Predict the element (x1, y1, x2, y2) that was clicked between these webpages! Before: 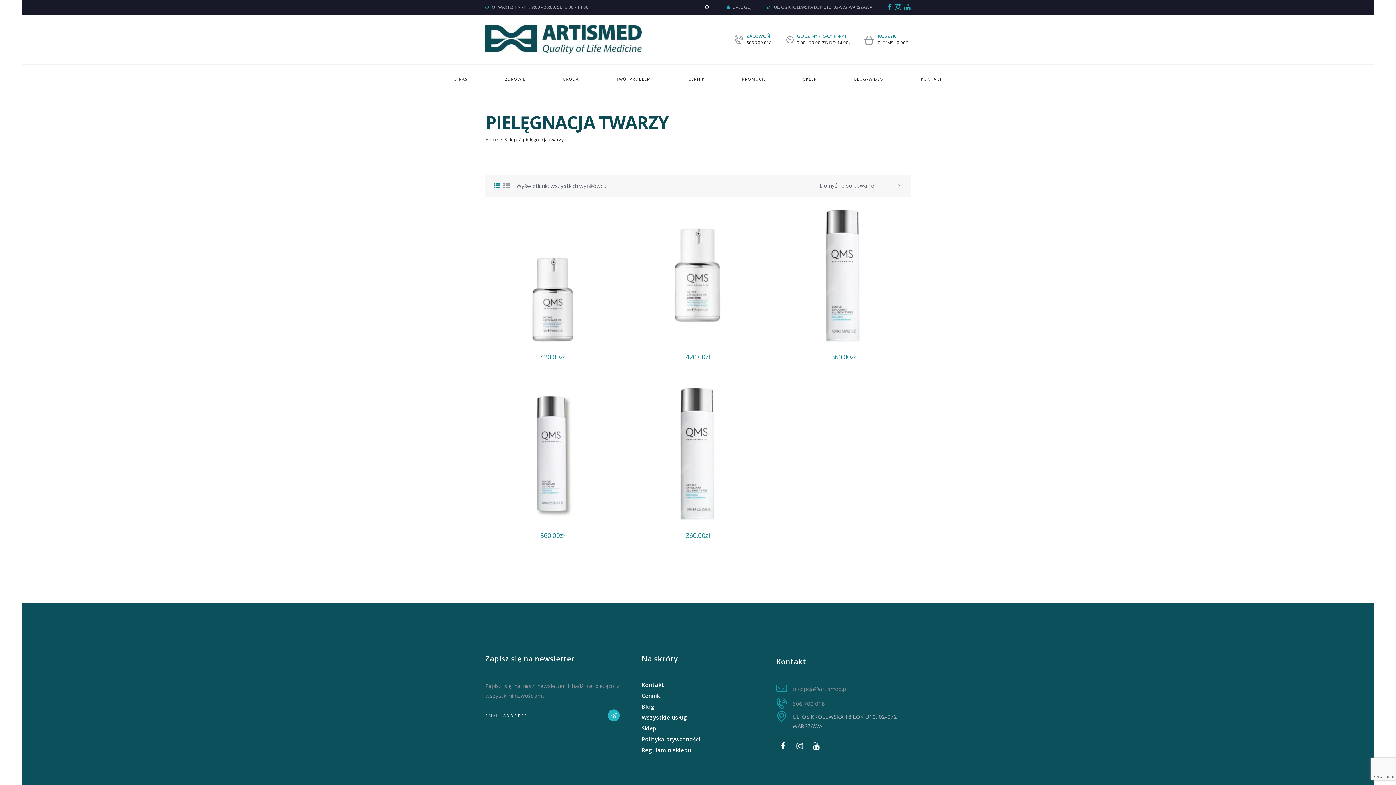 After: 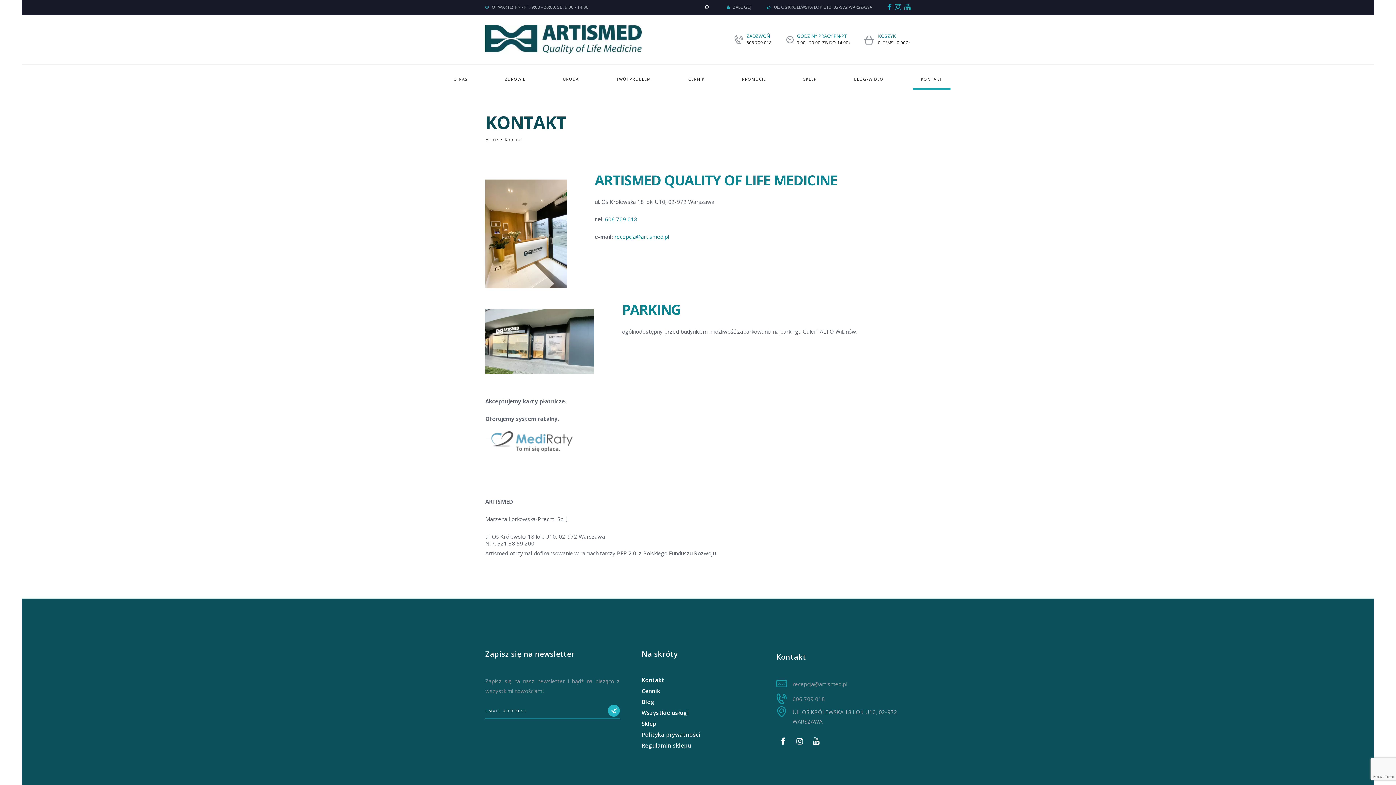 Action: label: KONTAKT bbox: (913, 69, 950, 88)